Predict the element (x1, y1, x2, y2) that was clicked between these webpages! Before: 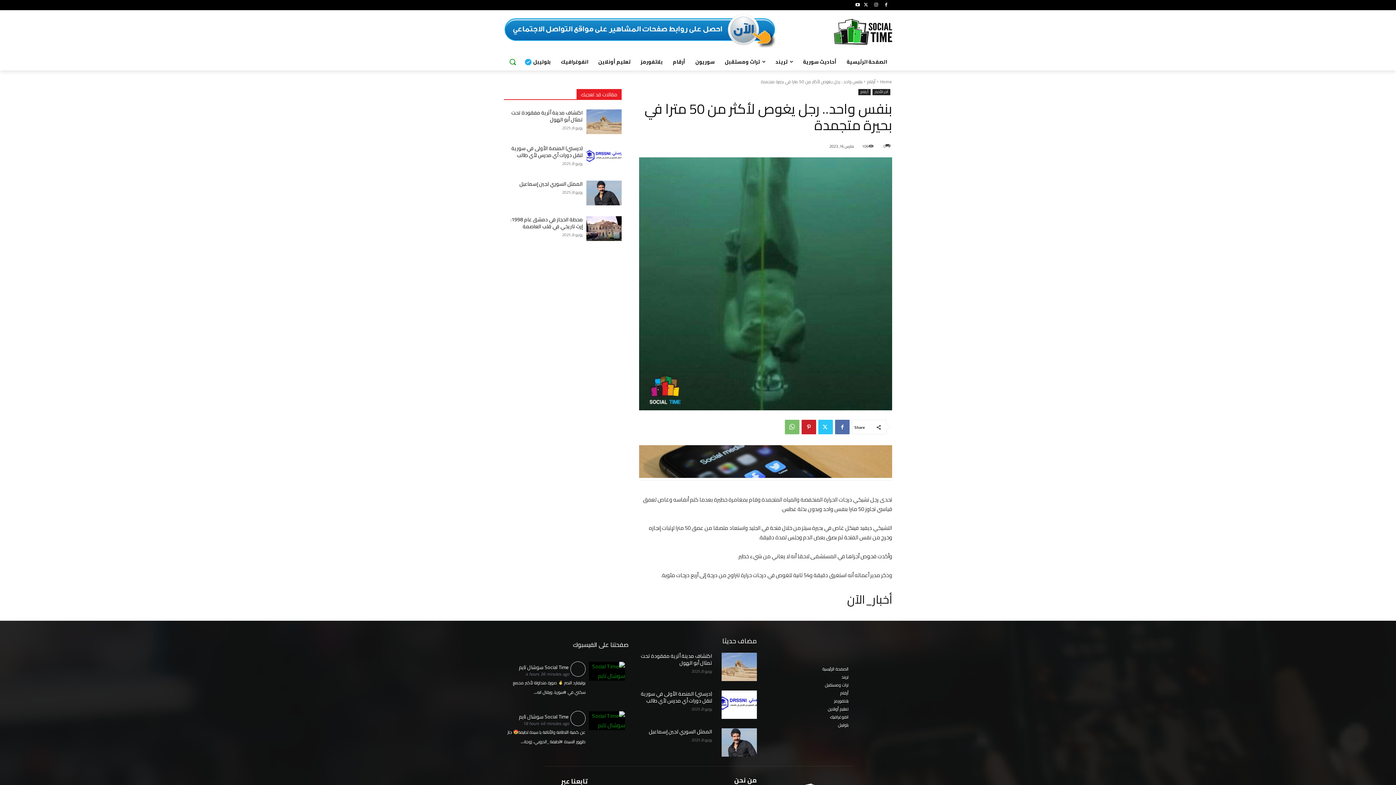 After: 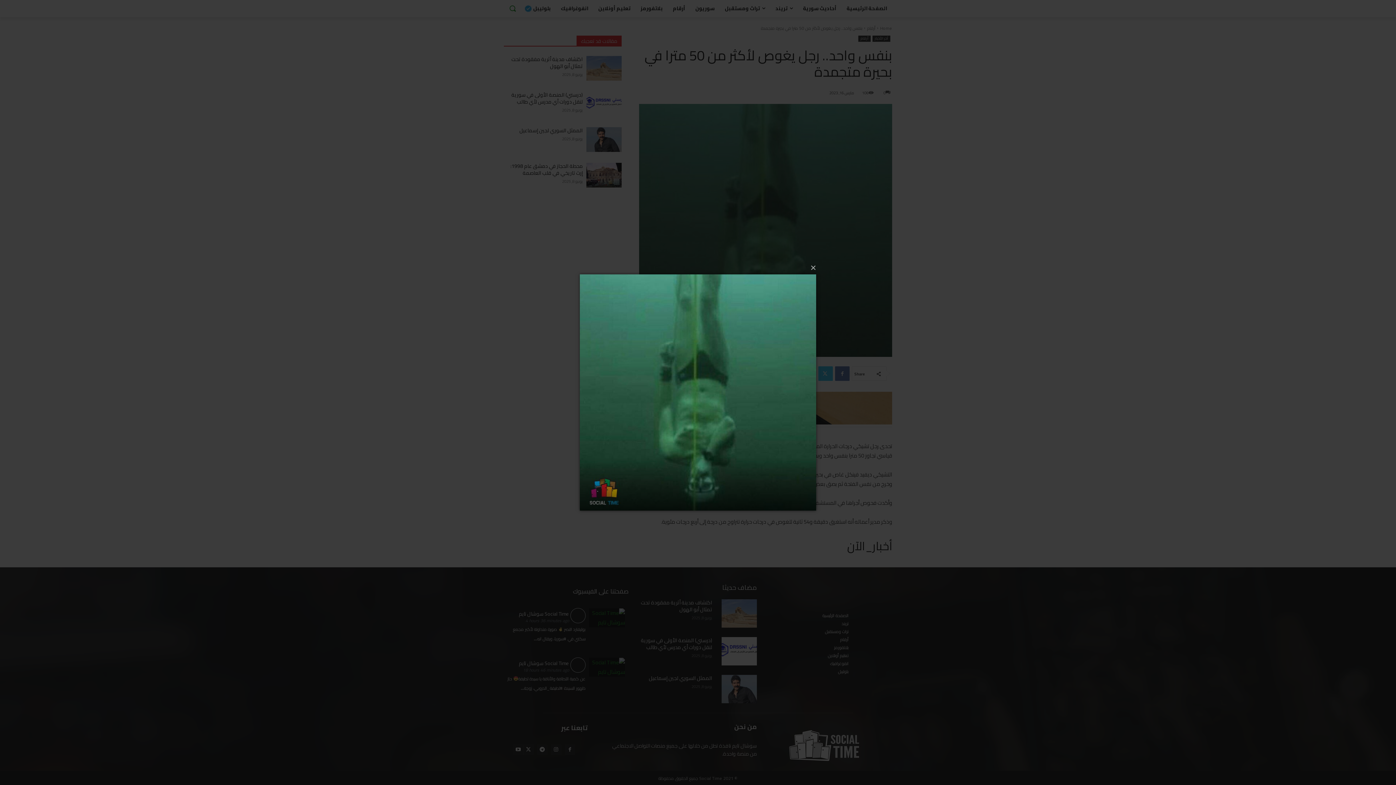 Action: bbox: (639, 157, 892, 410)